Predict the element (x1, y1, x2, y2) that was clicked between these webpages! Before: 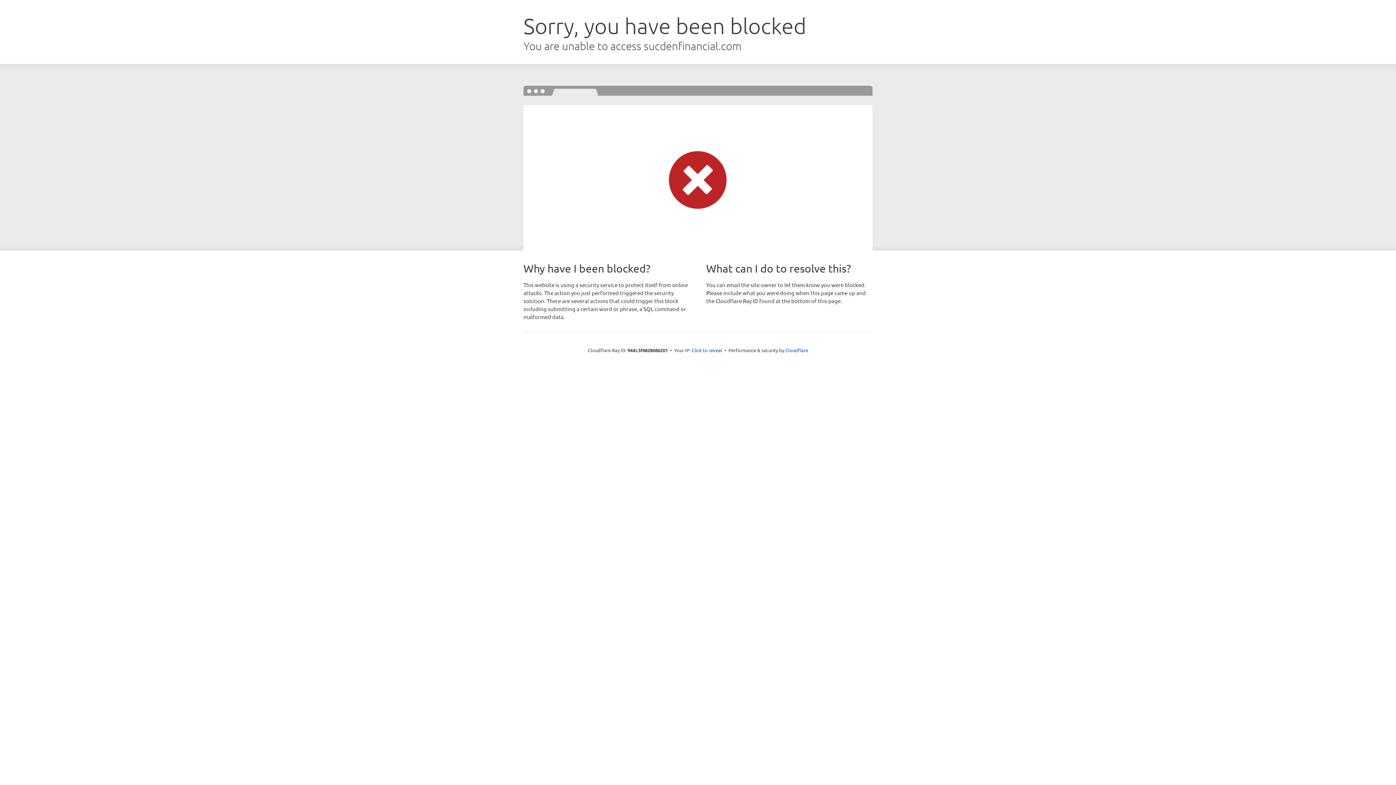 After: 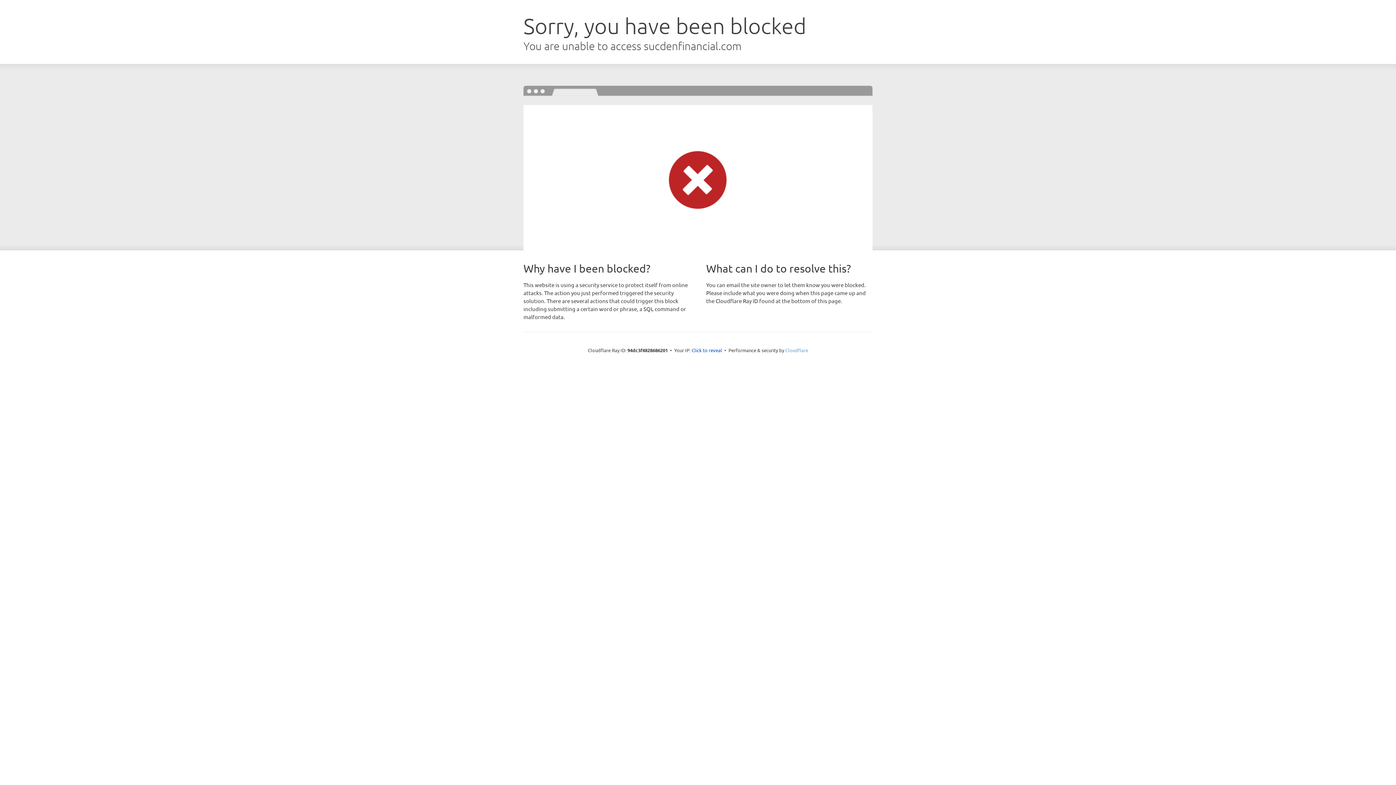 Action: label: Cloudflare bbox: (785, 347, 808, 353)